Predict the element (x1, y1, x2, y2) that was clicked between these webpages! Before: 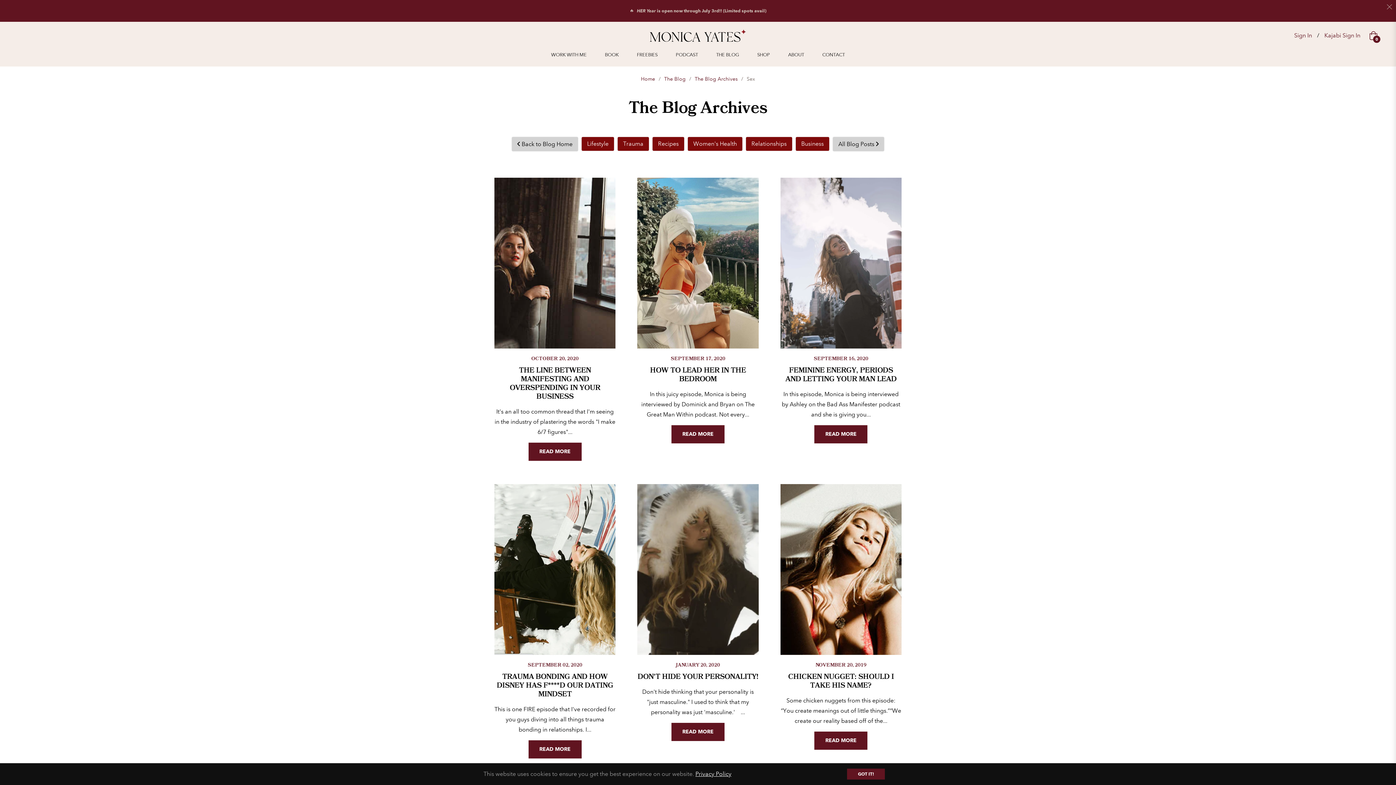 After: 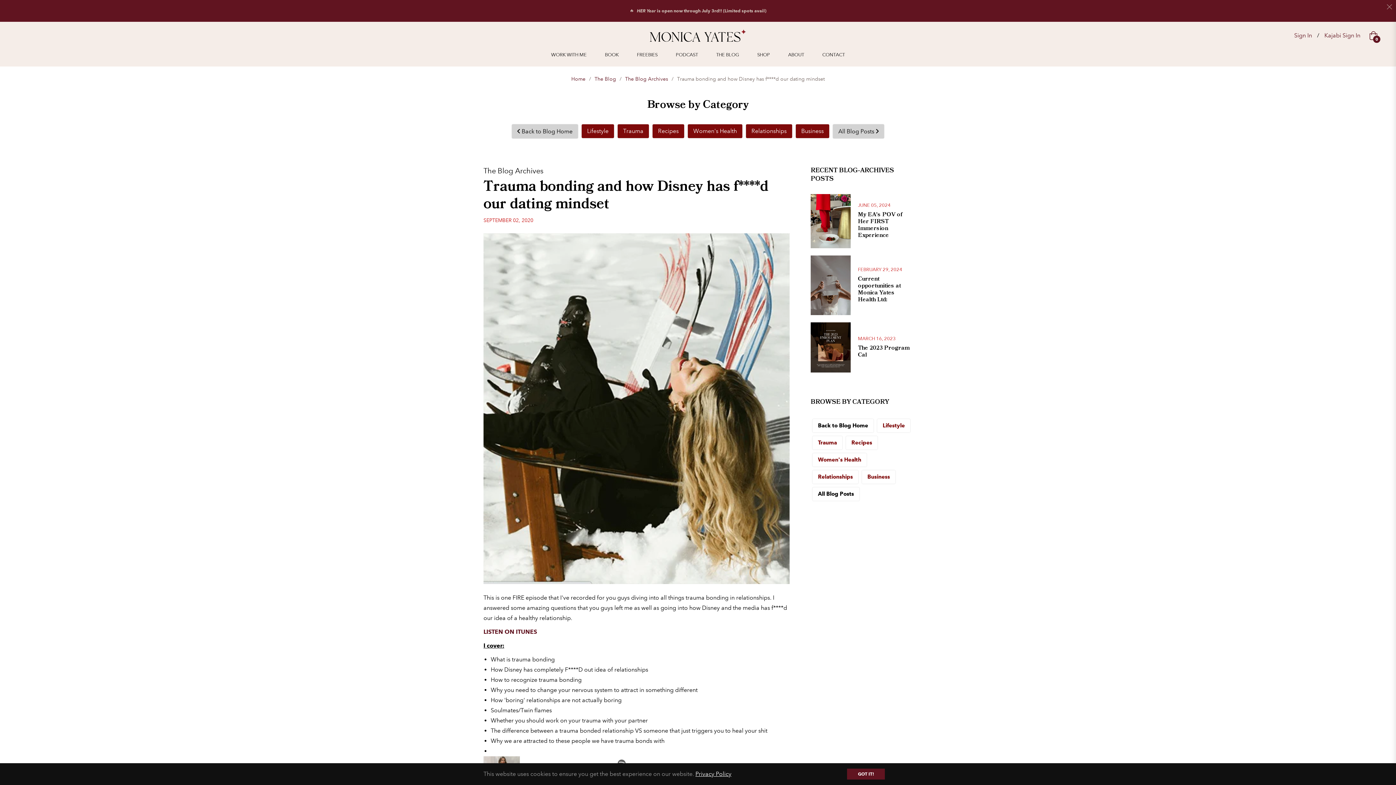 Action: bbox: (528, 740, 581, 758) label: READ MORE